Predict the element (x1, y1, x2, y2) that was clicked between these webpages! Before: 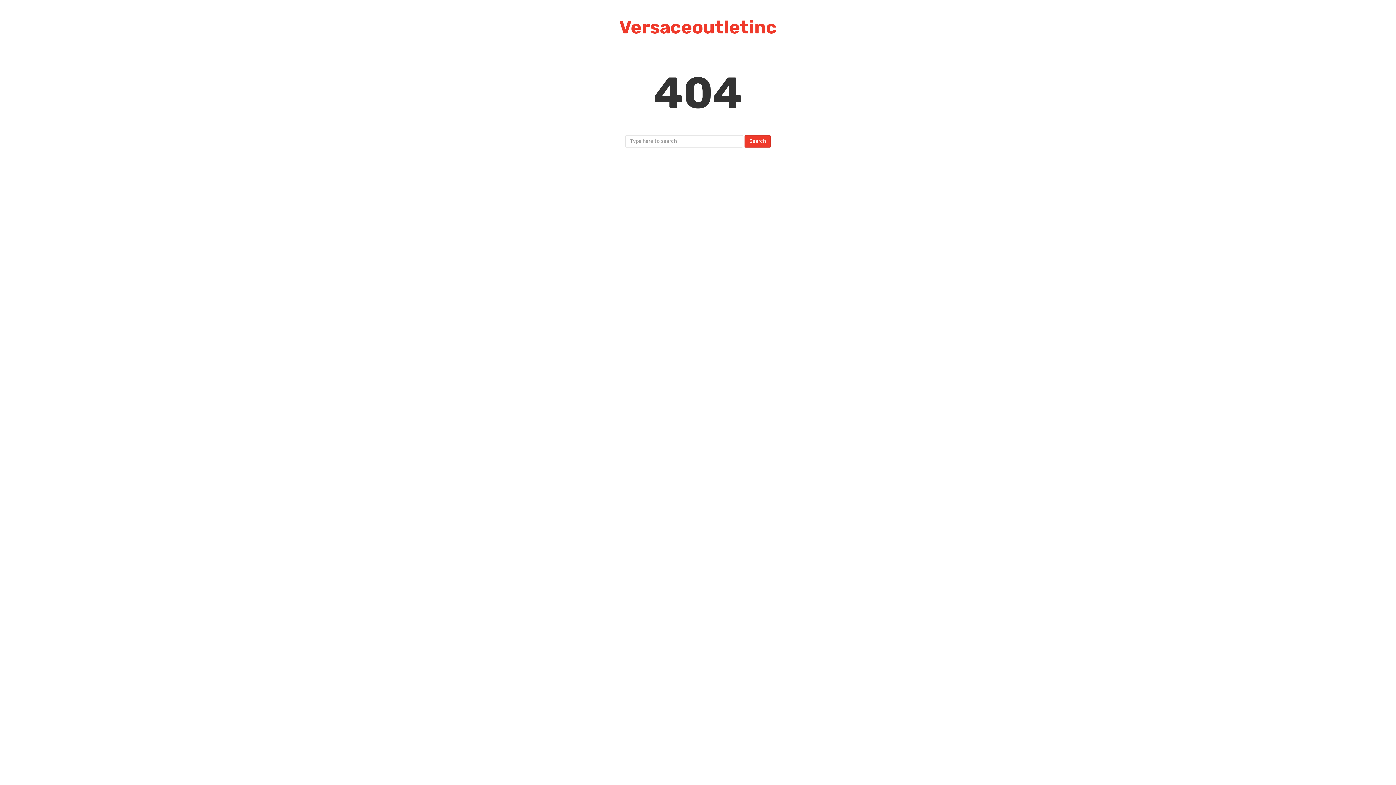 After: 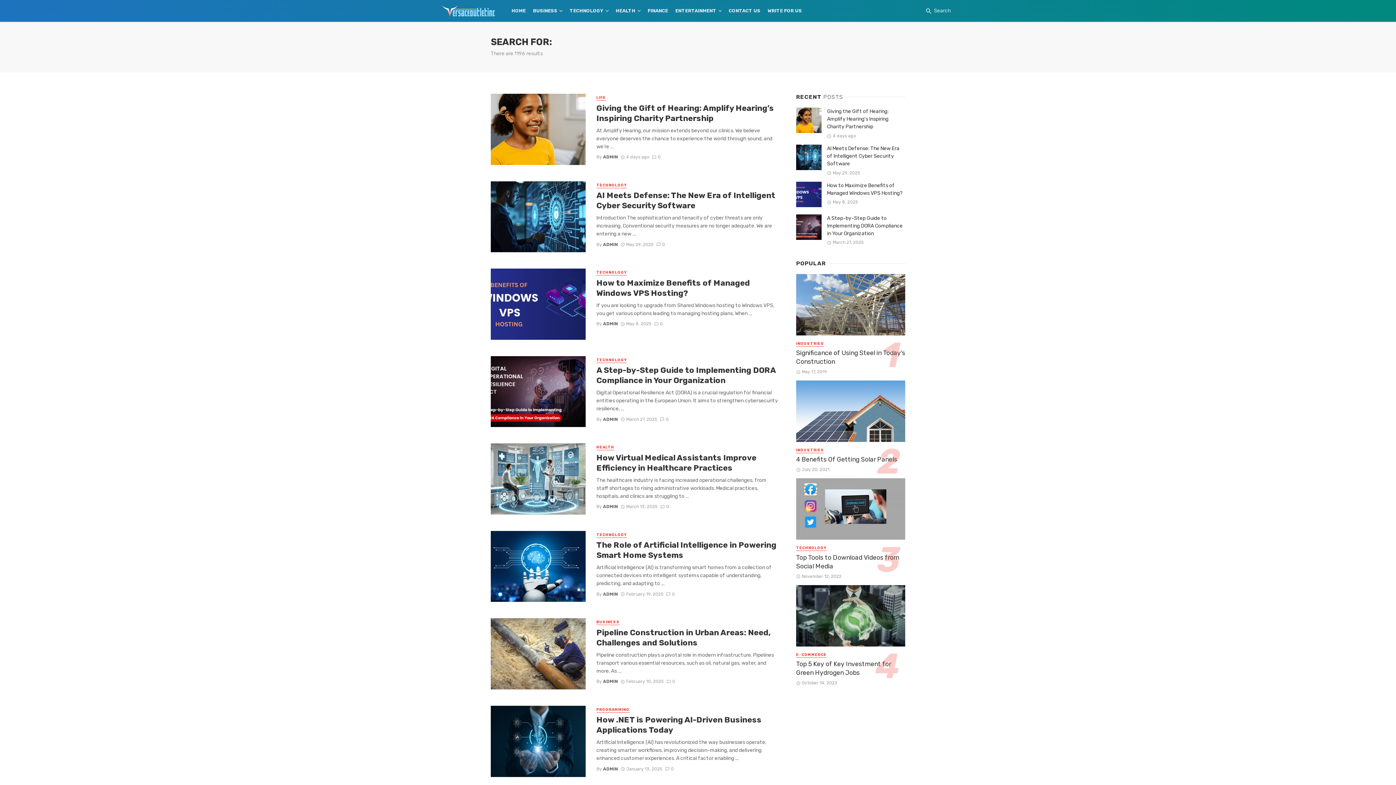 Action: label: Search bbox: (744, 135, 770, 147)